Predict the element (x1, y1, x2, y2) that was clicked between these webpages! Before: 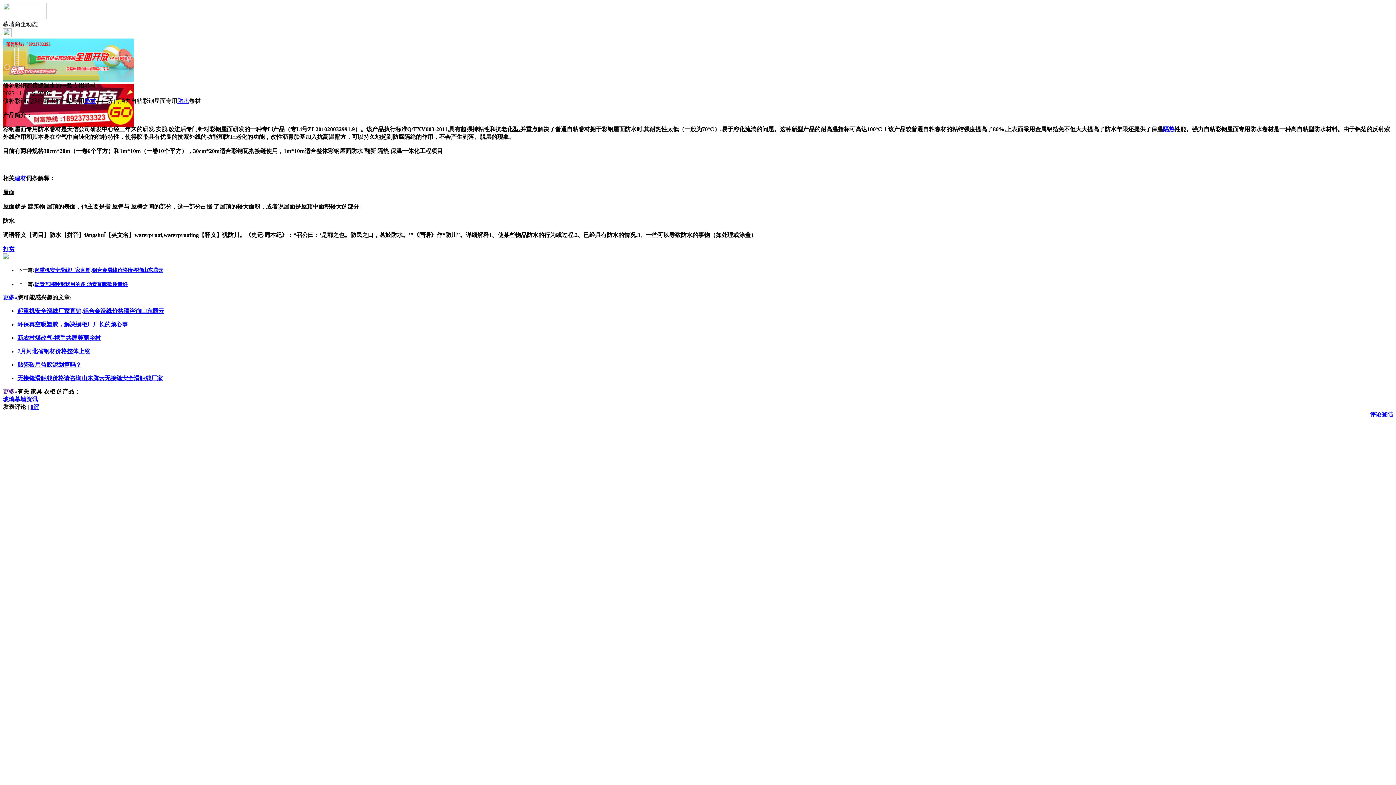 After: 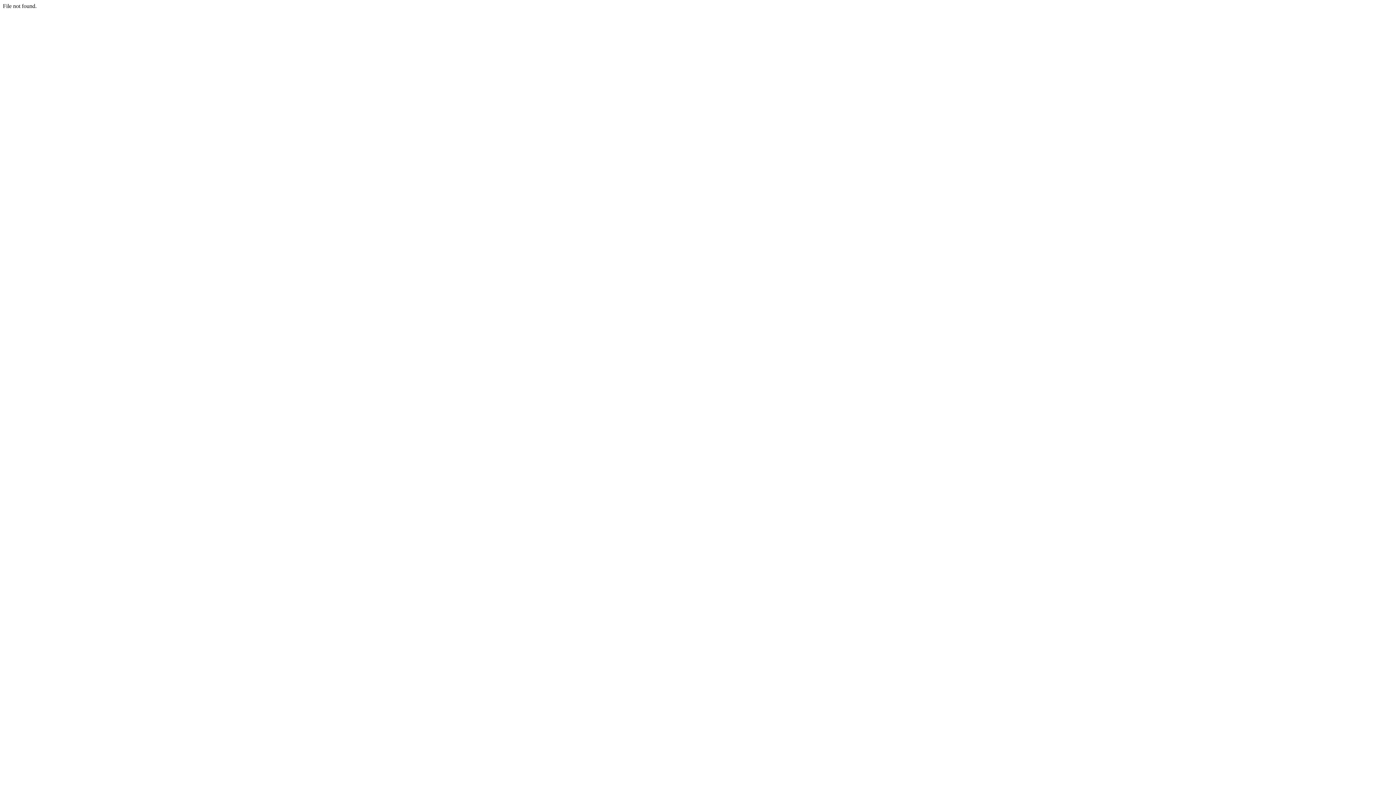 Action: label: 环保真空吸塑胶，解决橱柜厂厂长的烦心事 bbox: (17, 321, 128, 327)